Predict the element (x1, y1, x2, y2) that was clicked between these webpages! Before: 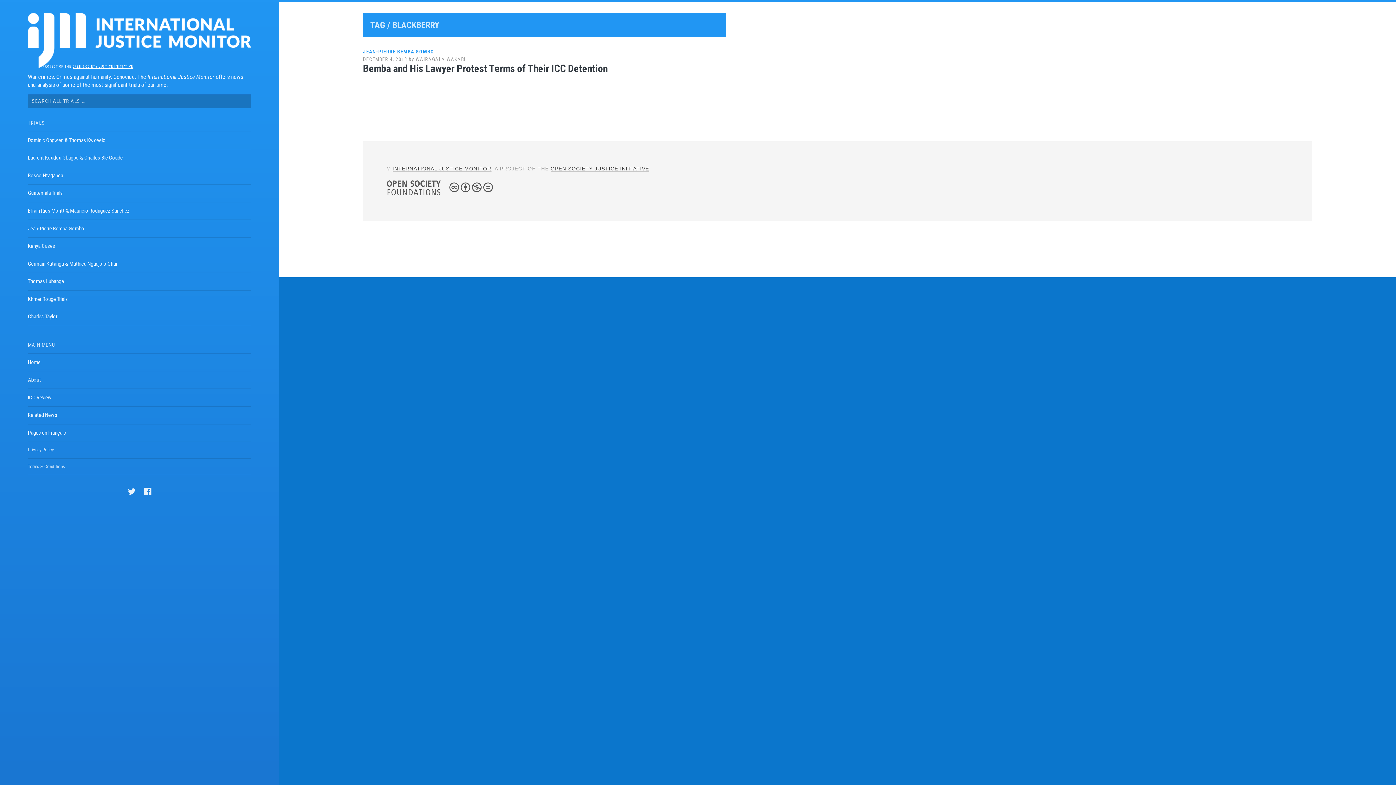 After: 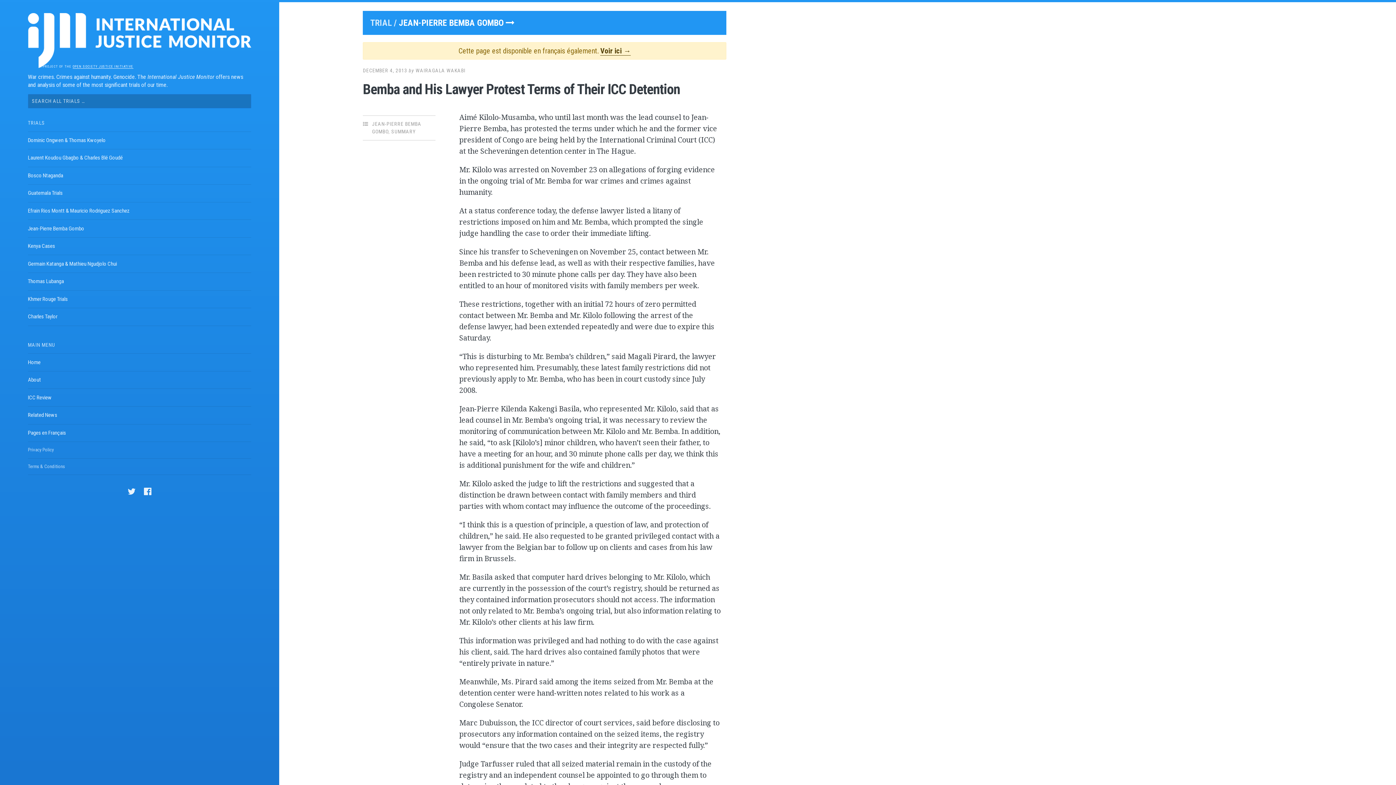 Action: bbox: (363, 56, 407, 62) label: DECEMBER 4, 2013